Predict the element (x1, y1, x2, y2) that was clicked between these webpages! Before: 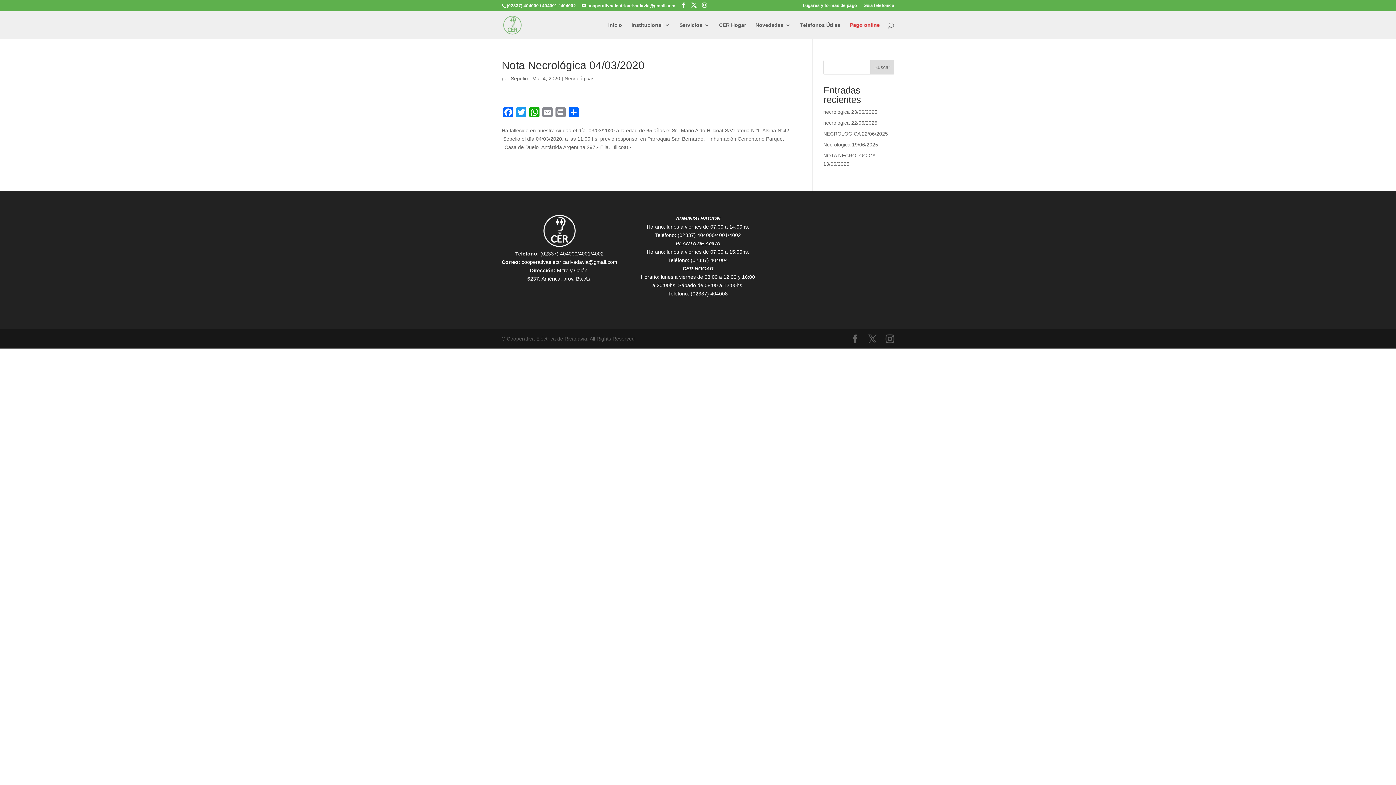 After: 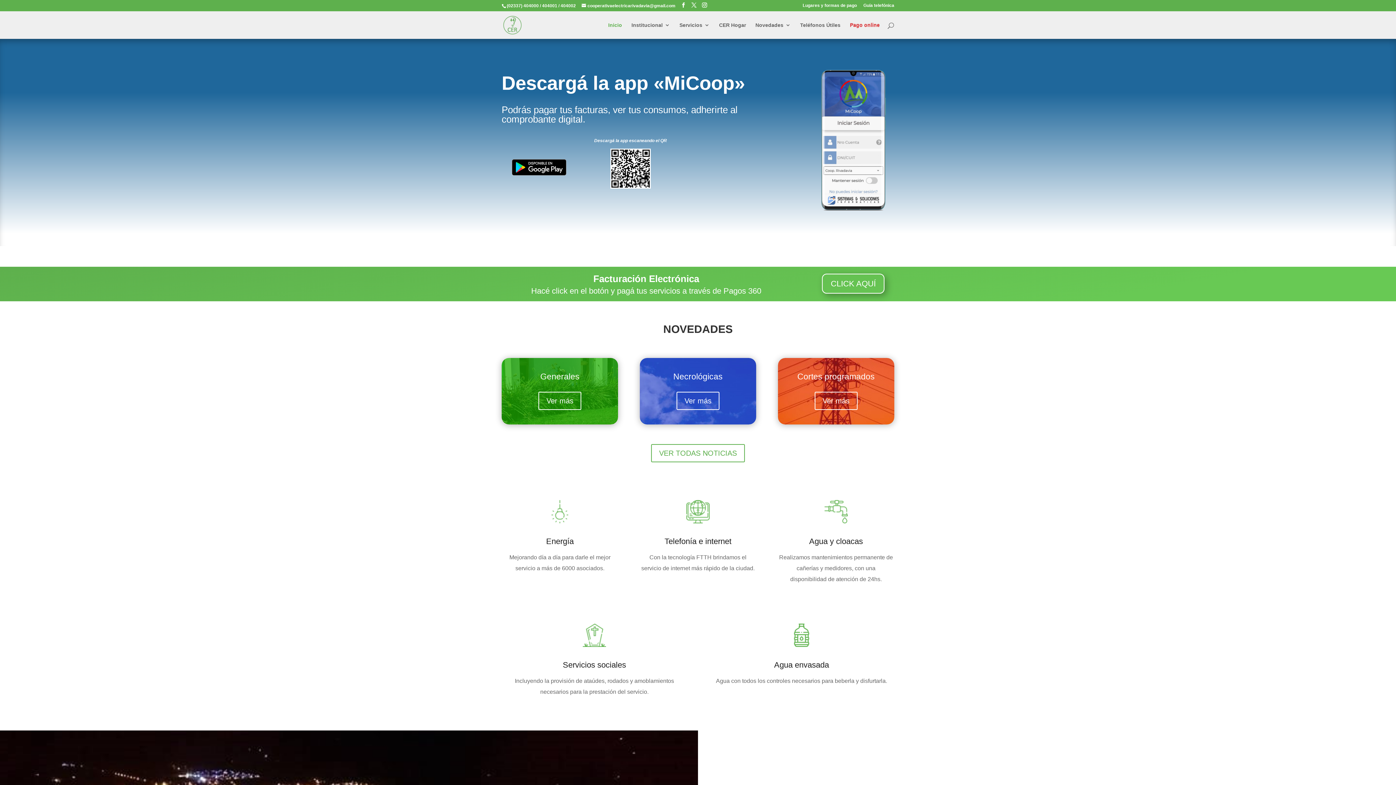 Action: bbox: (503, 21, 521, 27)